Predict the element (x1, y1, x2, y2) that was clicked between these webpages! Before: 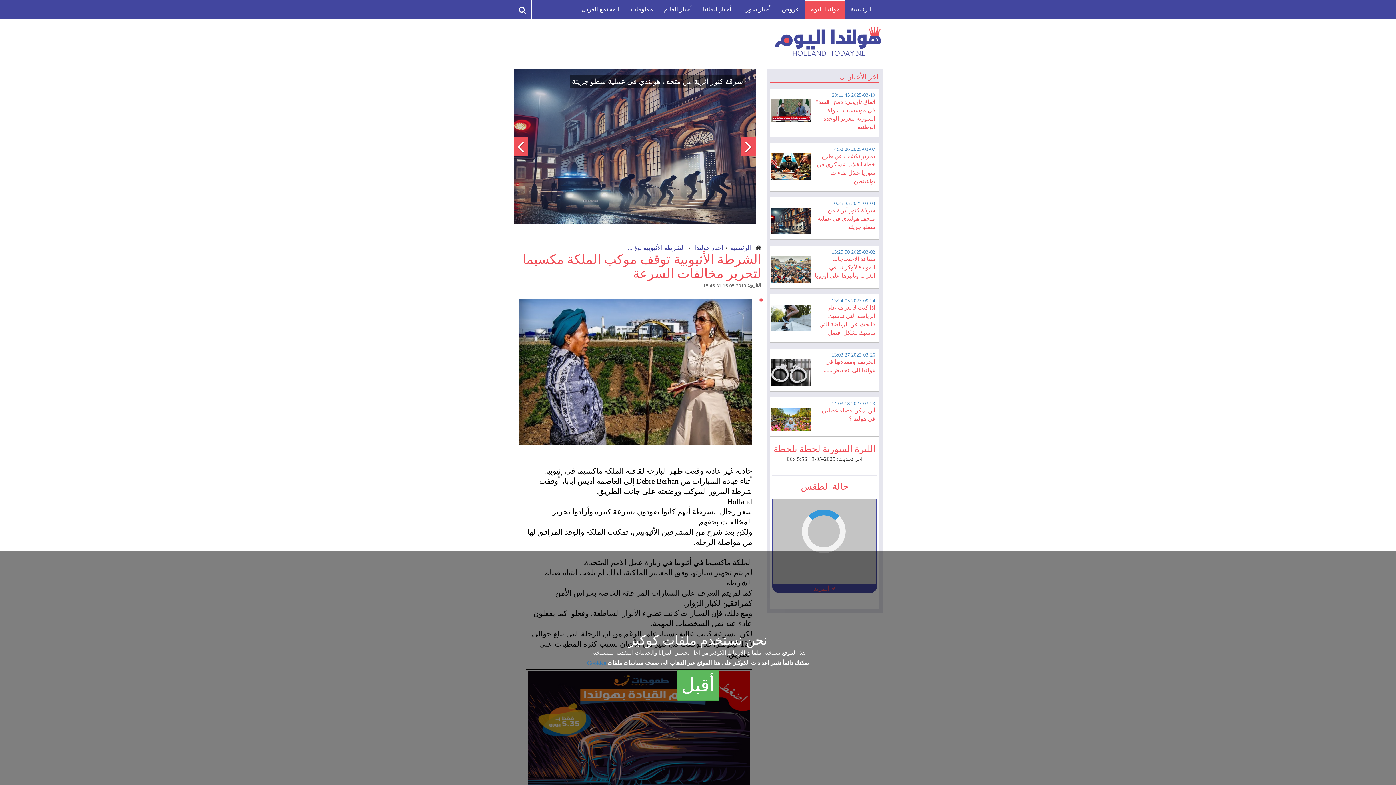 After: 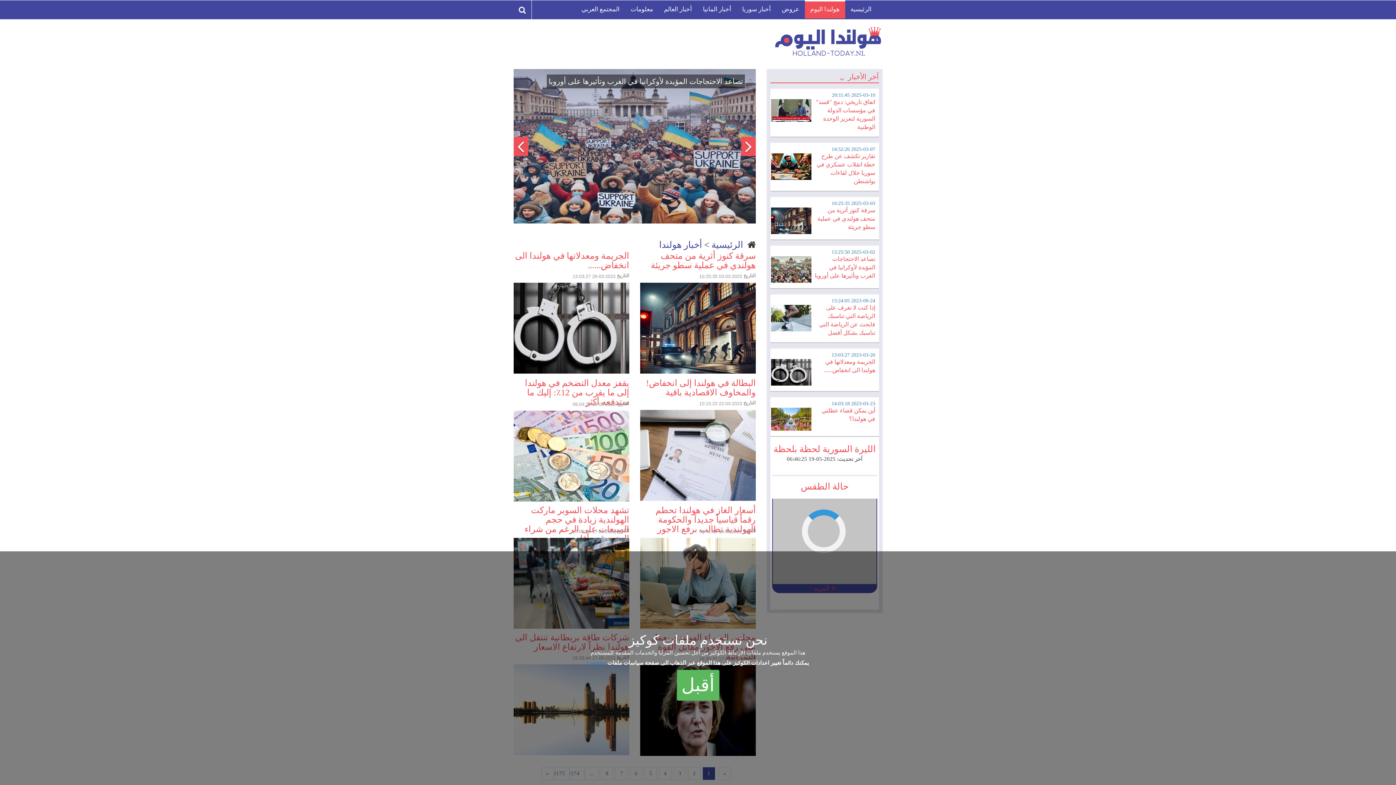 Action: label: أخبار هولندا bbox: (694, 244, 723, 251)